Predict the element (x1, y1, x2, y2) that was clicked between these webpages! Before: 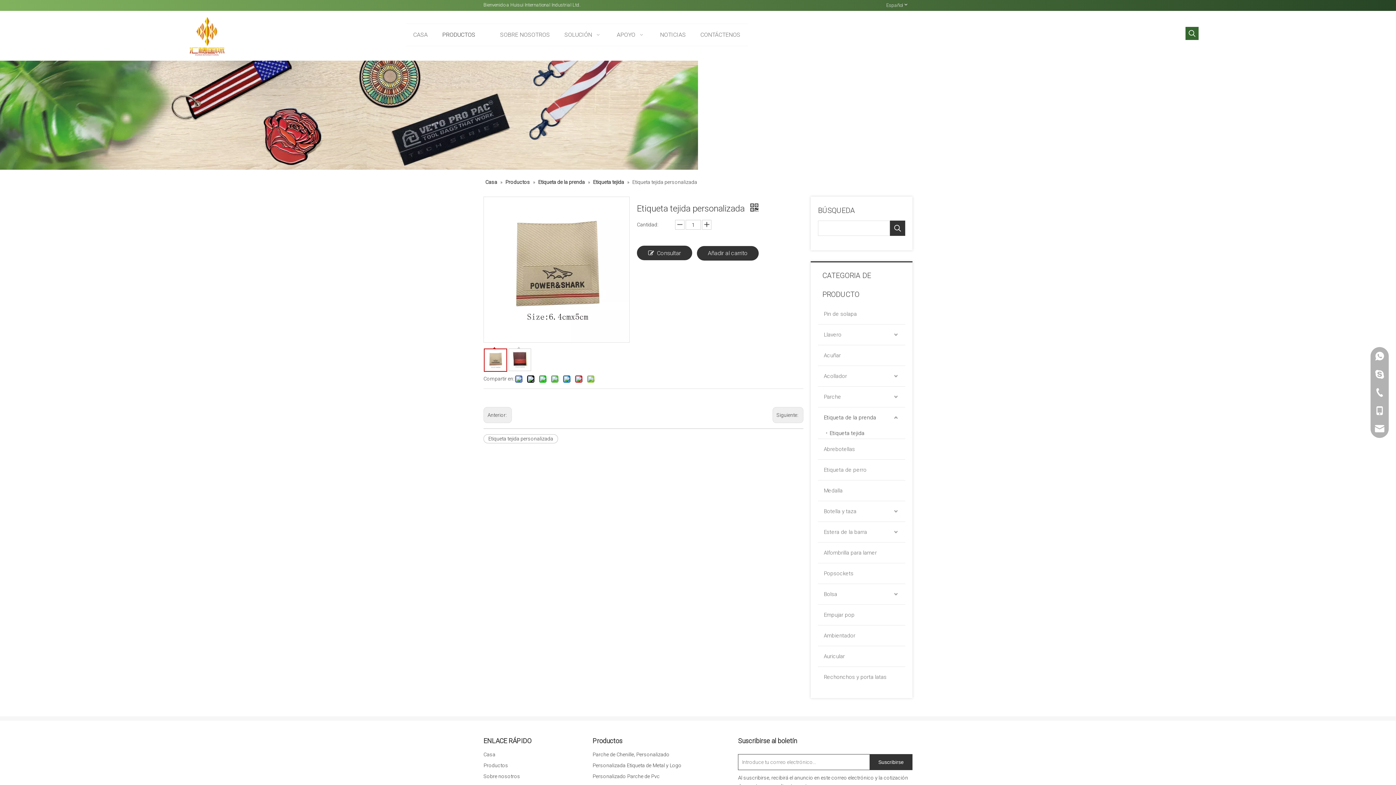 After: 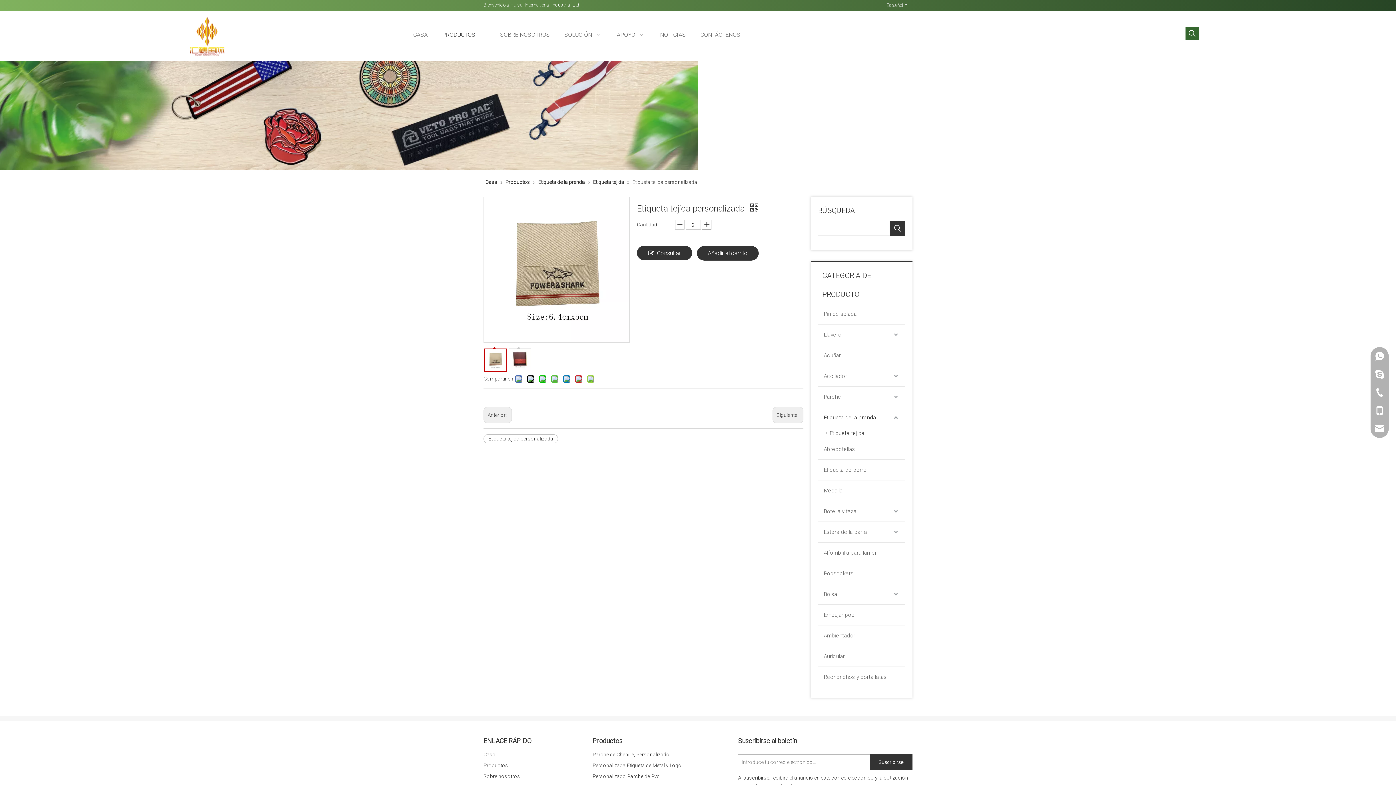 Action: bbox: (702, 220, 711, 229)